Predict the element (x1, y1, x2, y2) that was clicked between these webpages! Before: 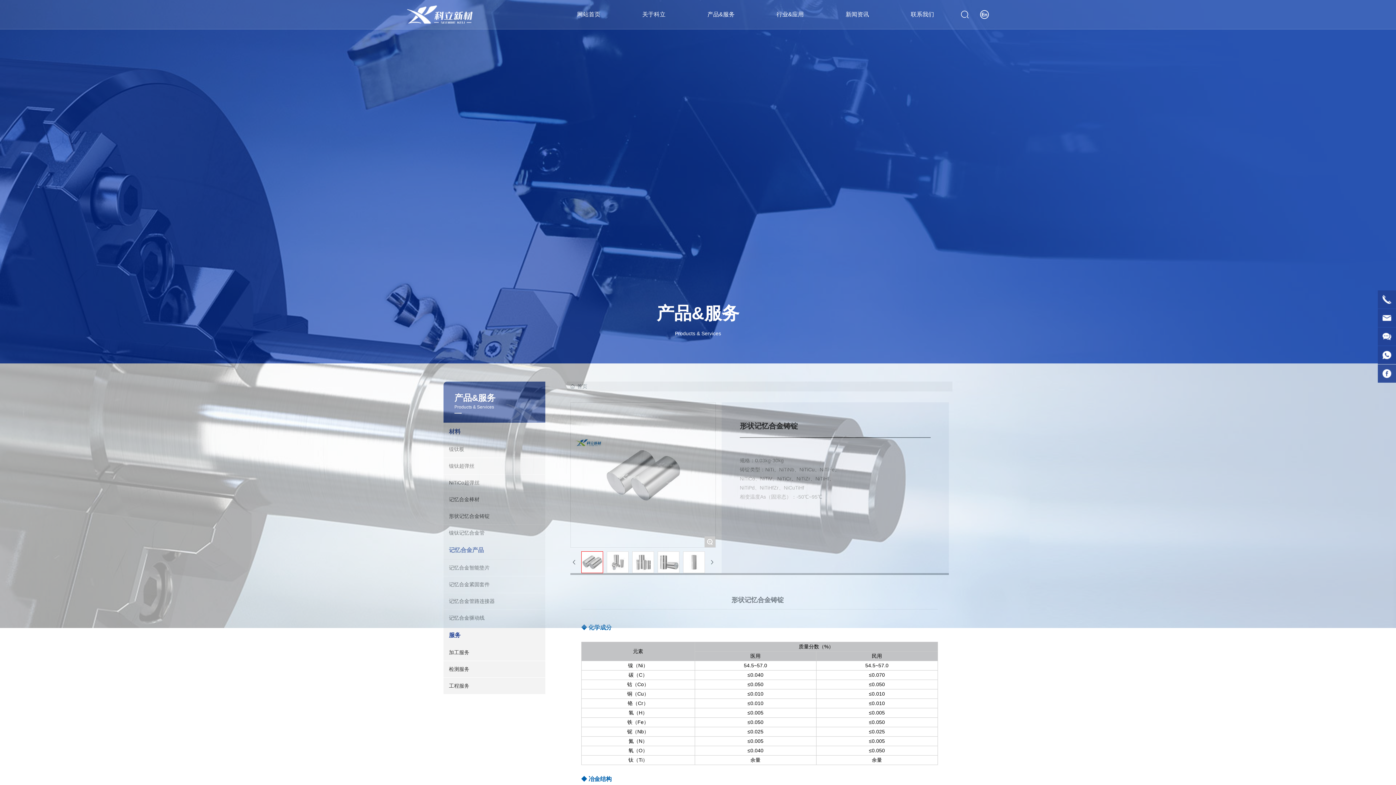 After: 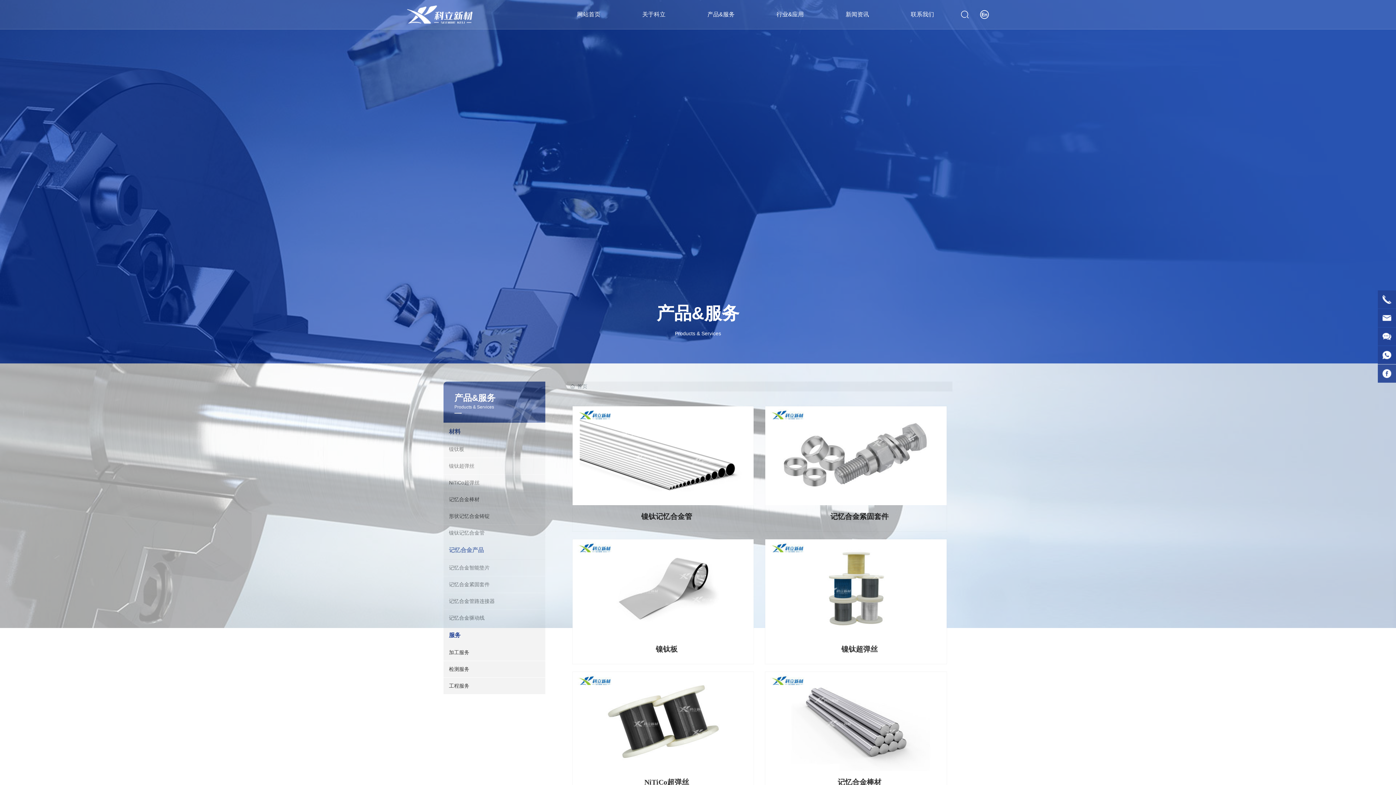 Action: bbox: (707, 0, 734, 29) label: 产品&服务